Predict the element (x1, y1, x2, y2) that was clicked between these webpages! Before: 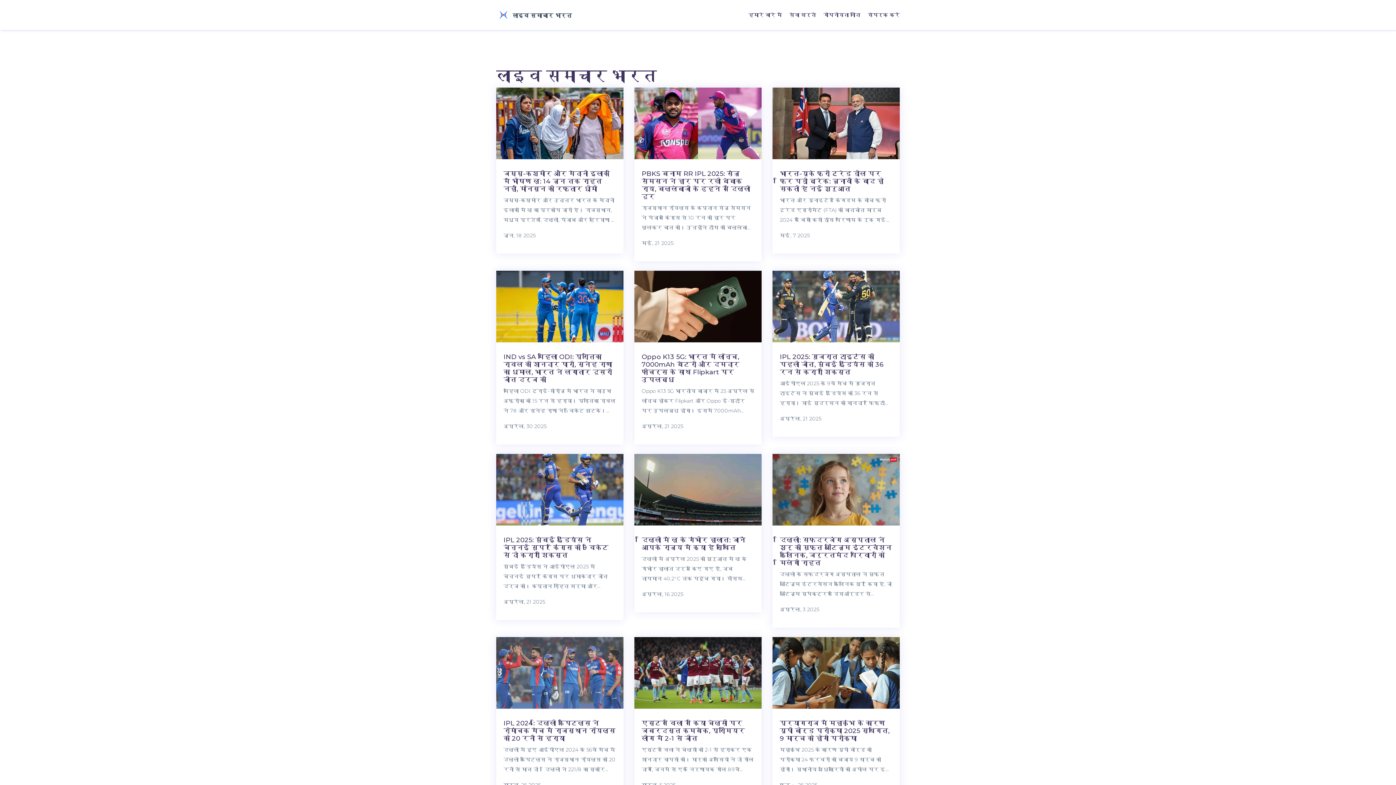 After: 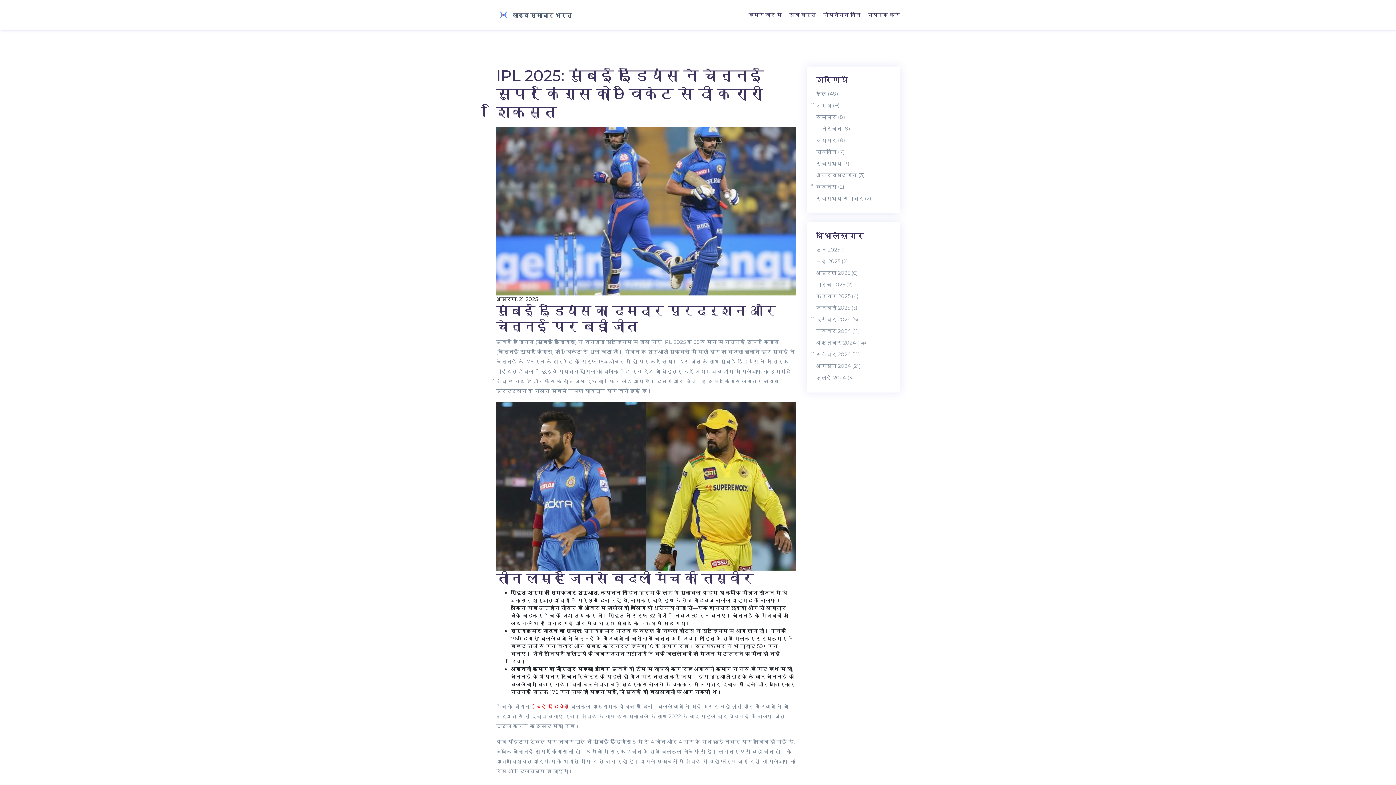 Action: label: IPL 2025: मुंबई इंडियंस ने चेन्नई सुपर किंग्स को 9 विकेट से दी करारी शिकस्त bbox: (503, 536, 608, 559)